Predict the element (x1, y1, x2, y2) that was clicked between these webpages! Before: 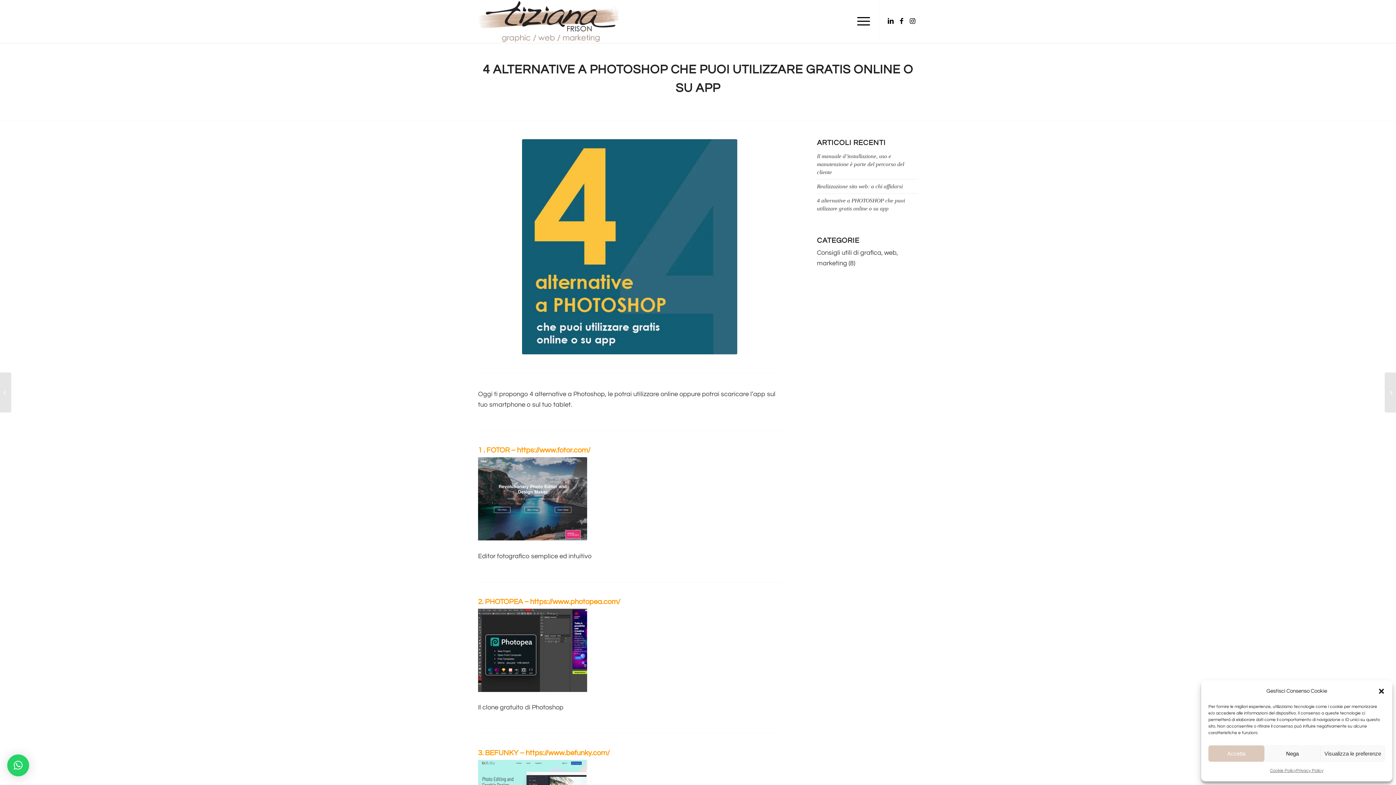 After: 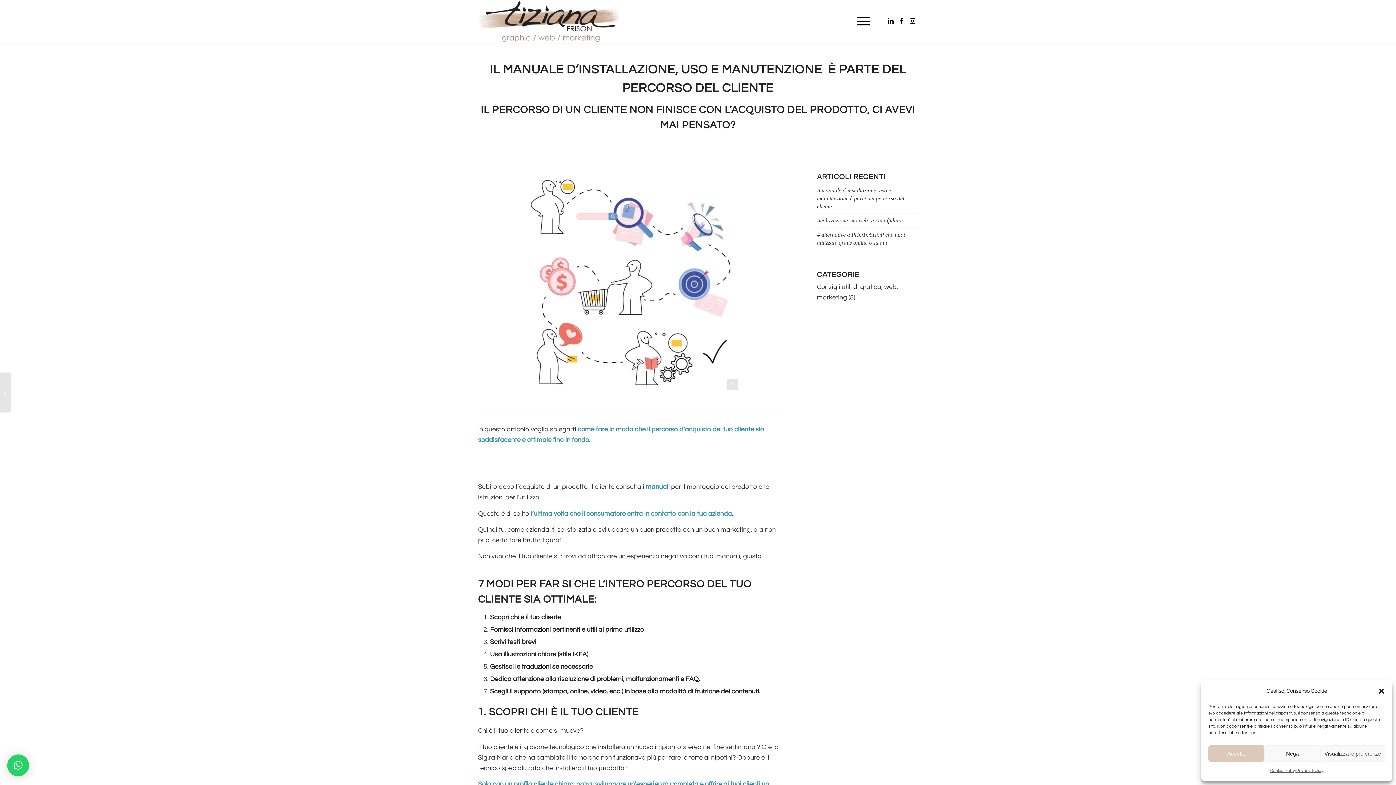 Action: bbox: (817, 153, 904, 175) label: Il manuale d’installazione, uso e manutenzione è parte del percorso del cliente